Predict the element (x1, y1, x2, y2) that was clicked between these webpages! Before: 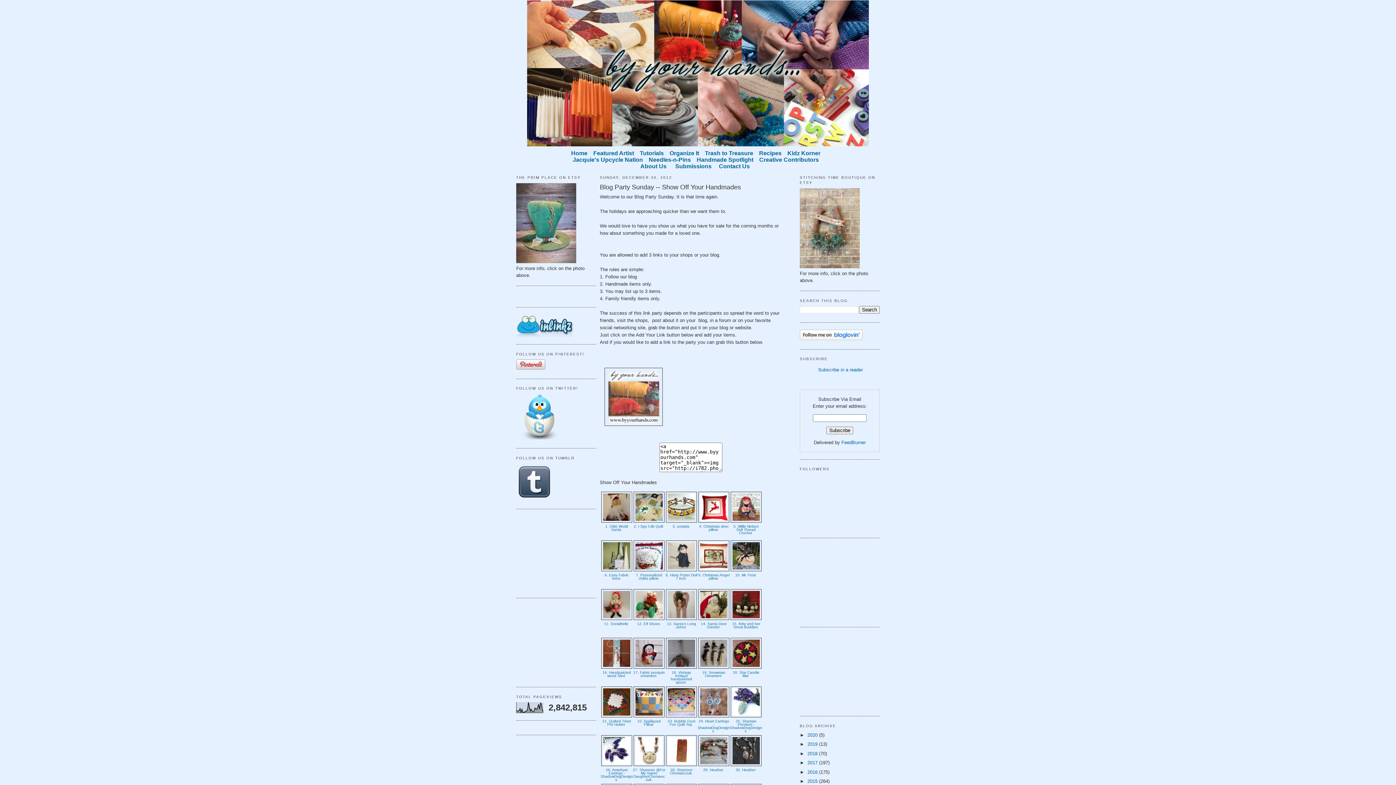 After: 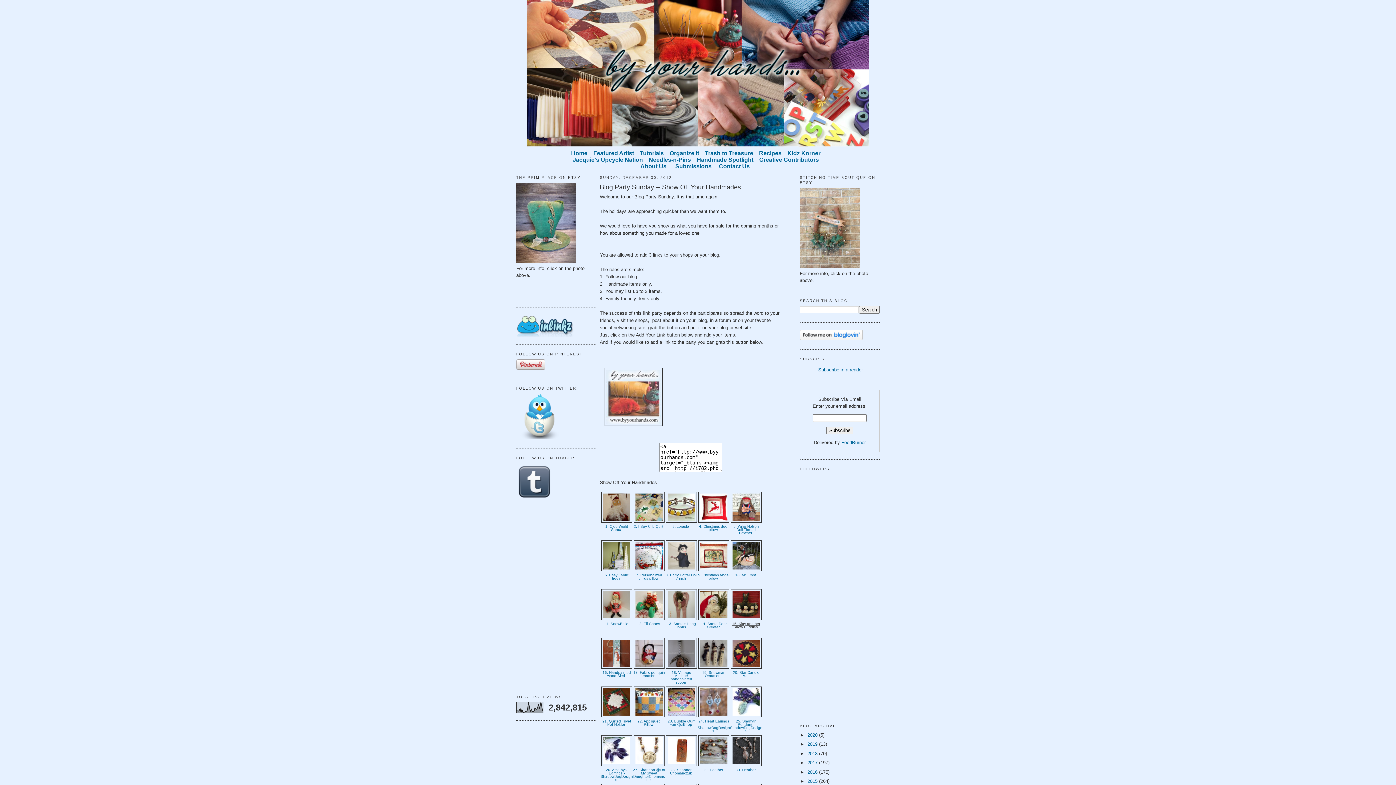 Action: label: 15. Kitty and her Snow Buddies  bbox: (730, 615, 762, 628)